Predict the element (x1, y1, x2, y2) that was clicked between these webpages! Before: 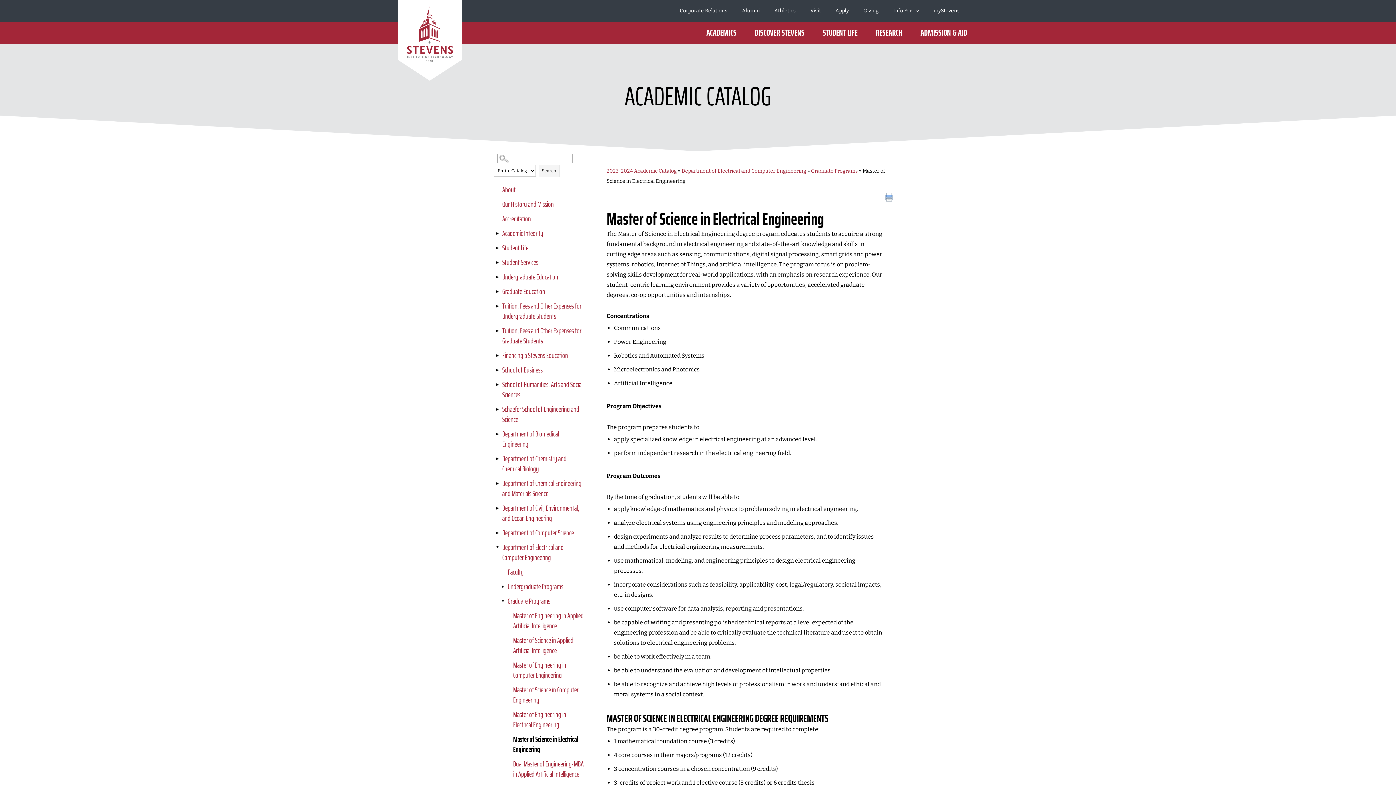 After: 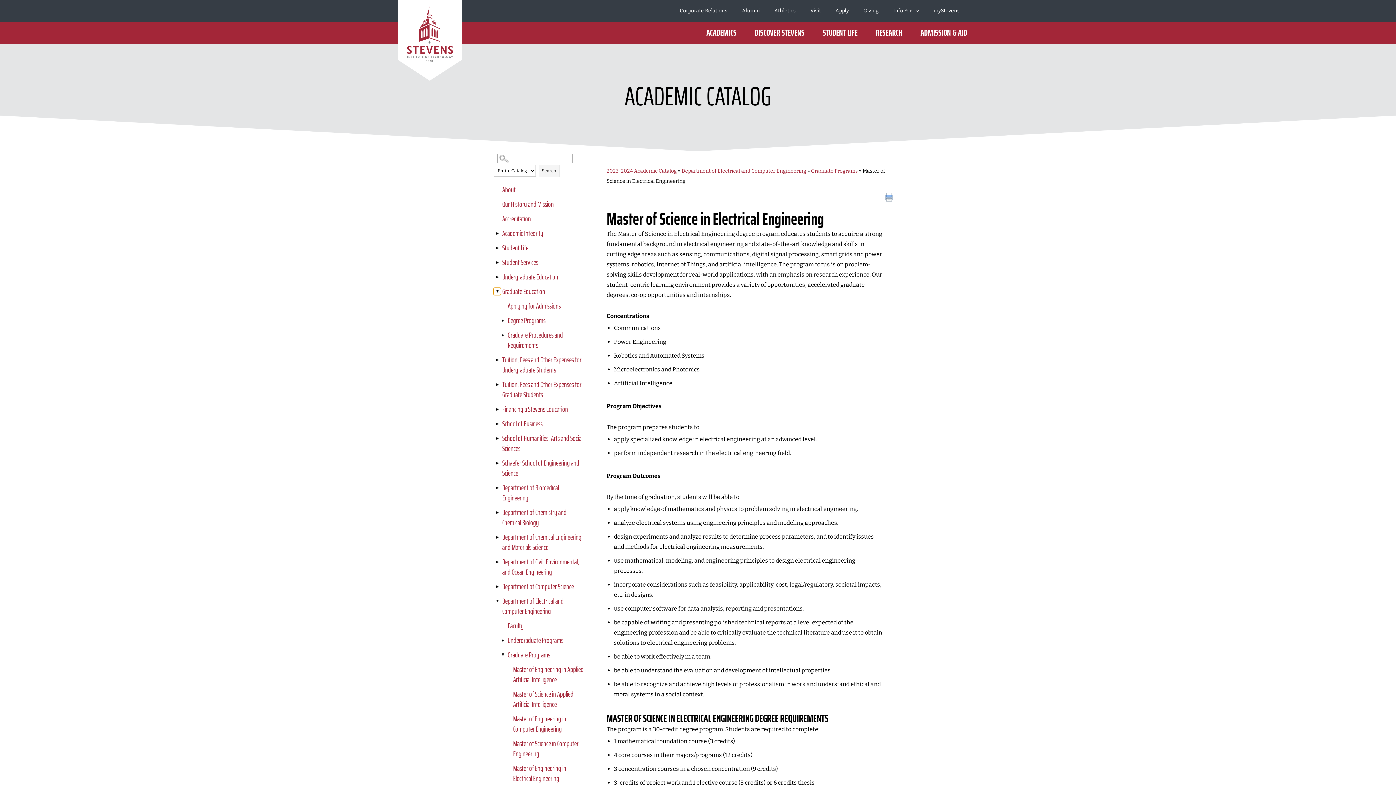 Action: label: Show More of Graduate Education bbox: (493, 288, 500, 295)